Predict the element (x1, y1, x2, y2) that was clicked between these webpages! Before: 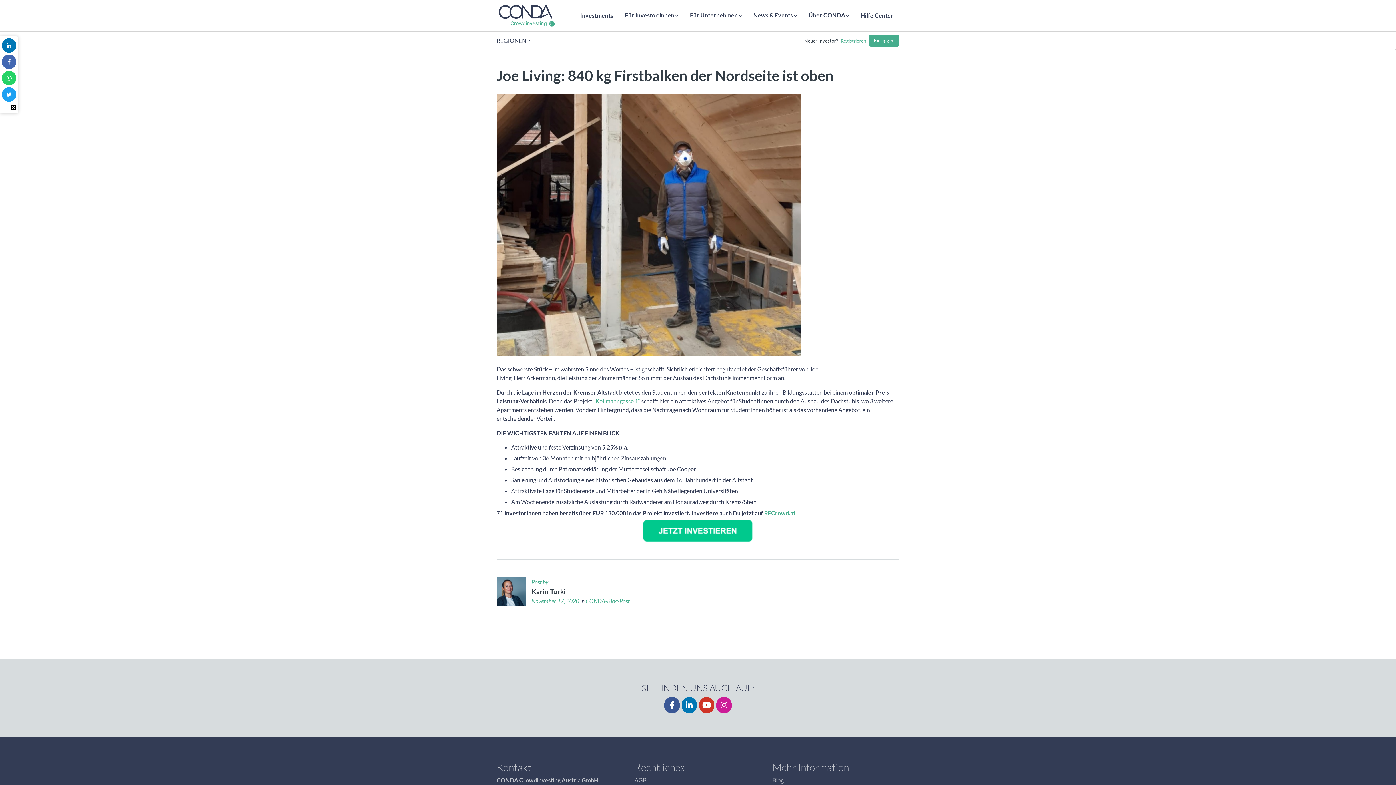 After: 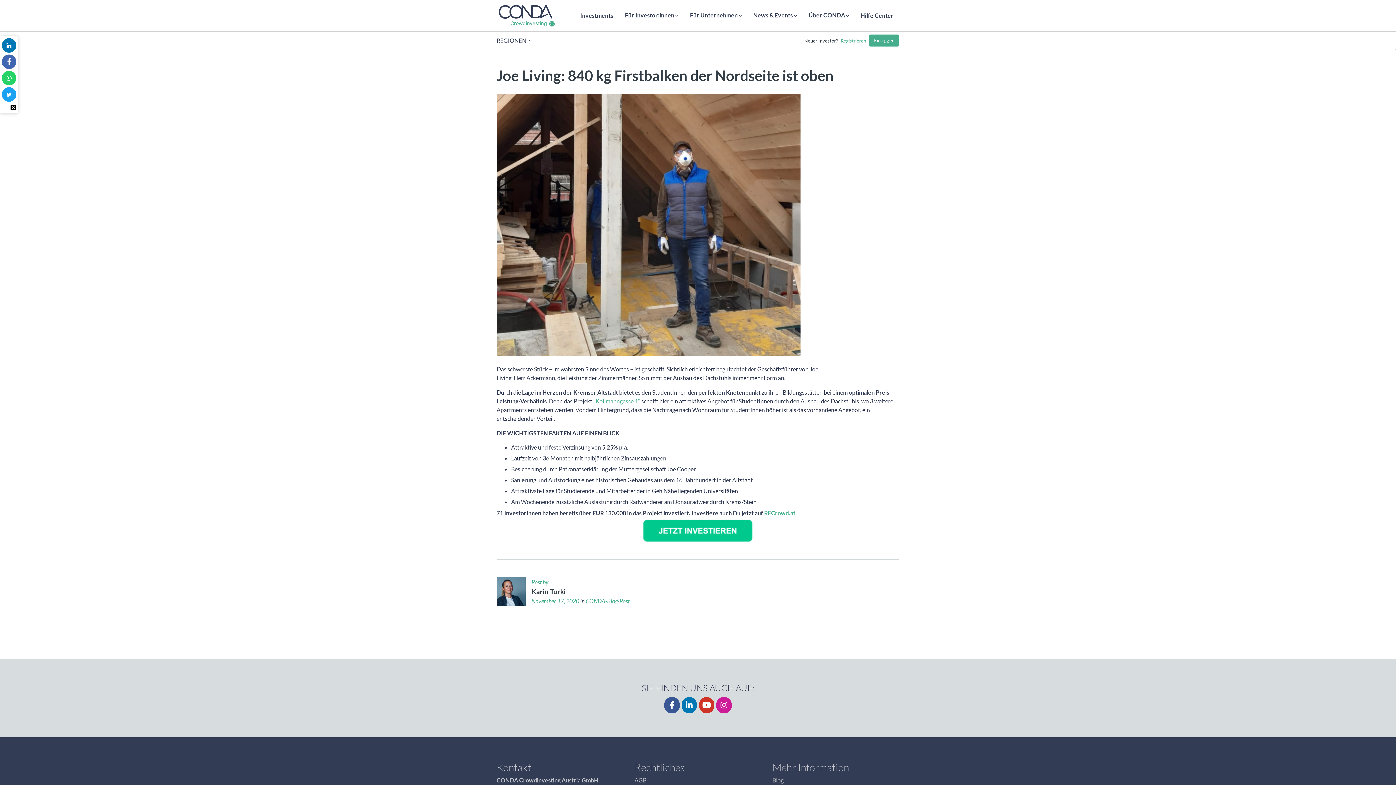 Action: bbox: (1, 54, 16, 69)